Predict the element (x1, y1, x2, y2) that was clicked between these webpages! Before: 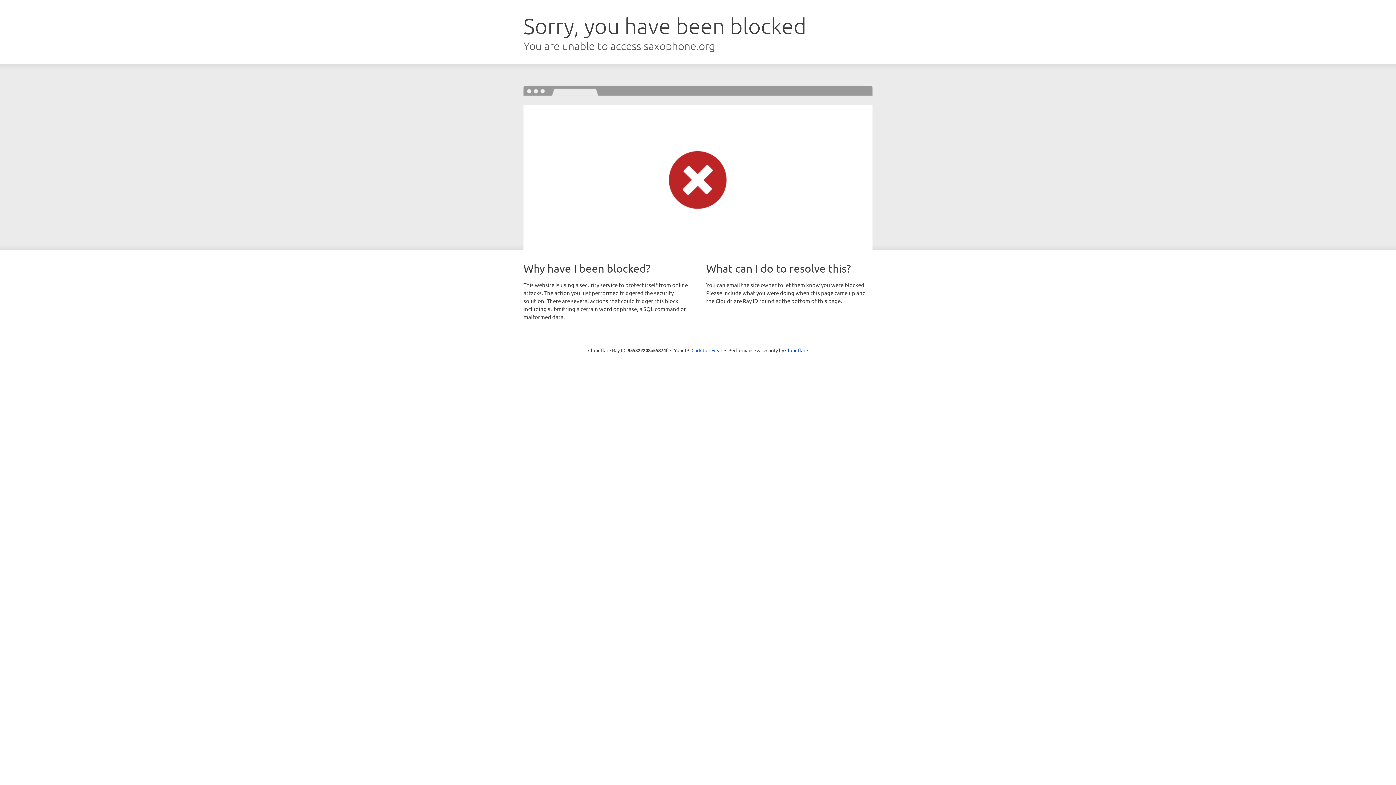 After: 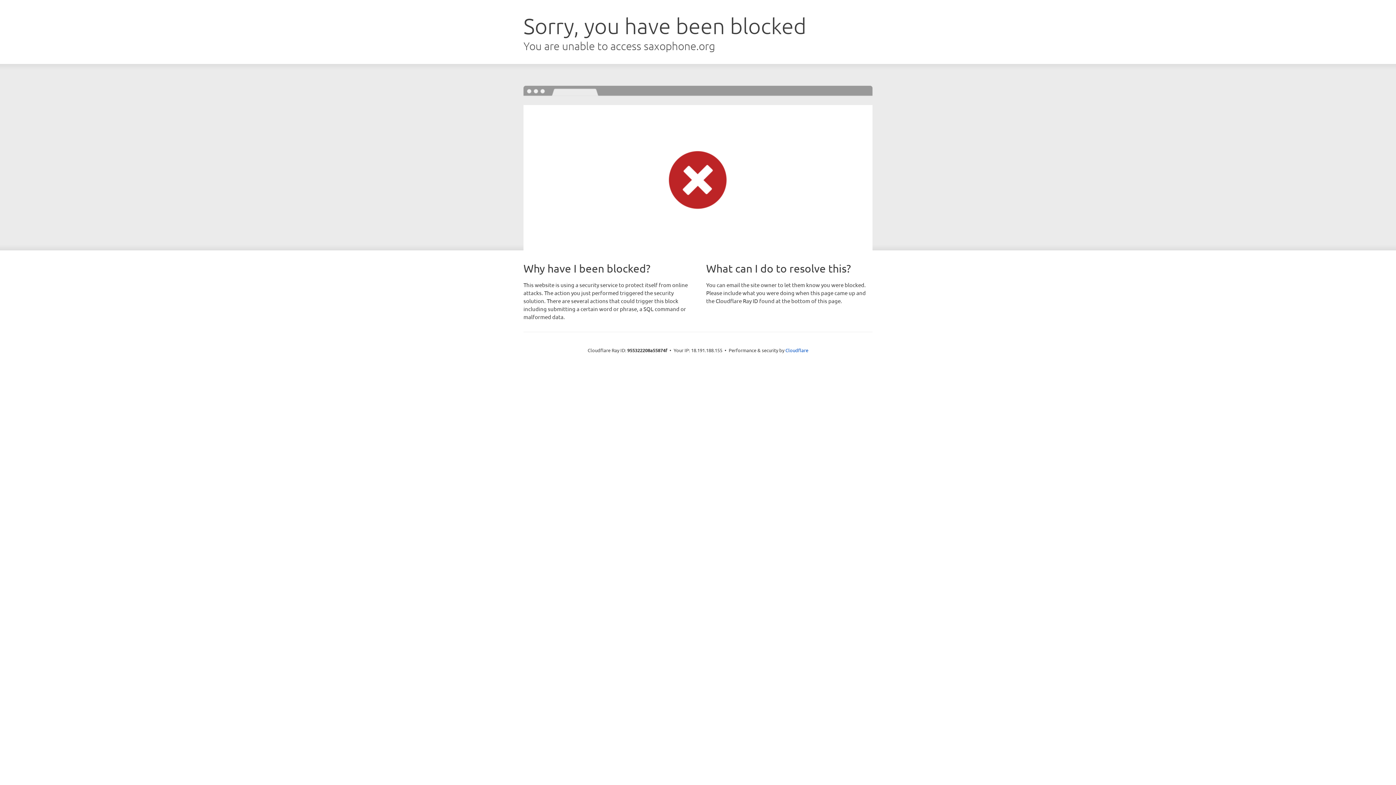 Action: label: Click to reveal bbox: (691, 346, 722, 353)